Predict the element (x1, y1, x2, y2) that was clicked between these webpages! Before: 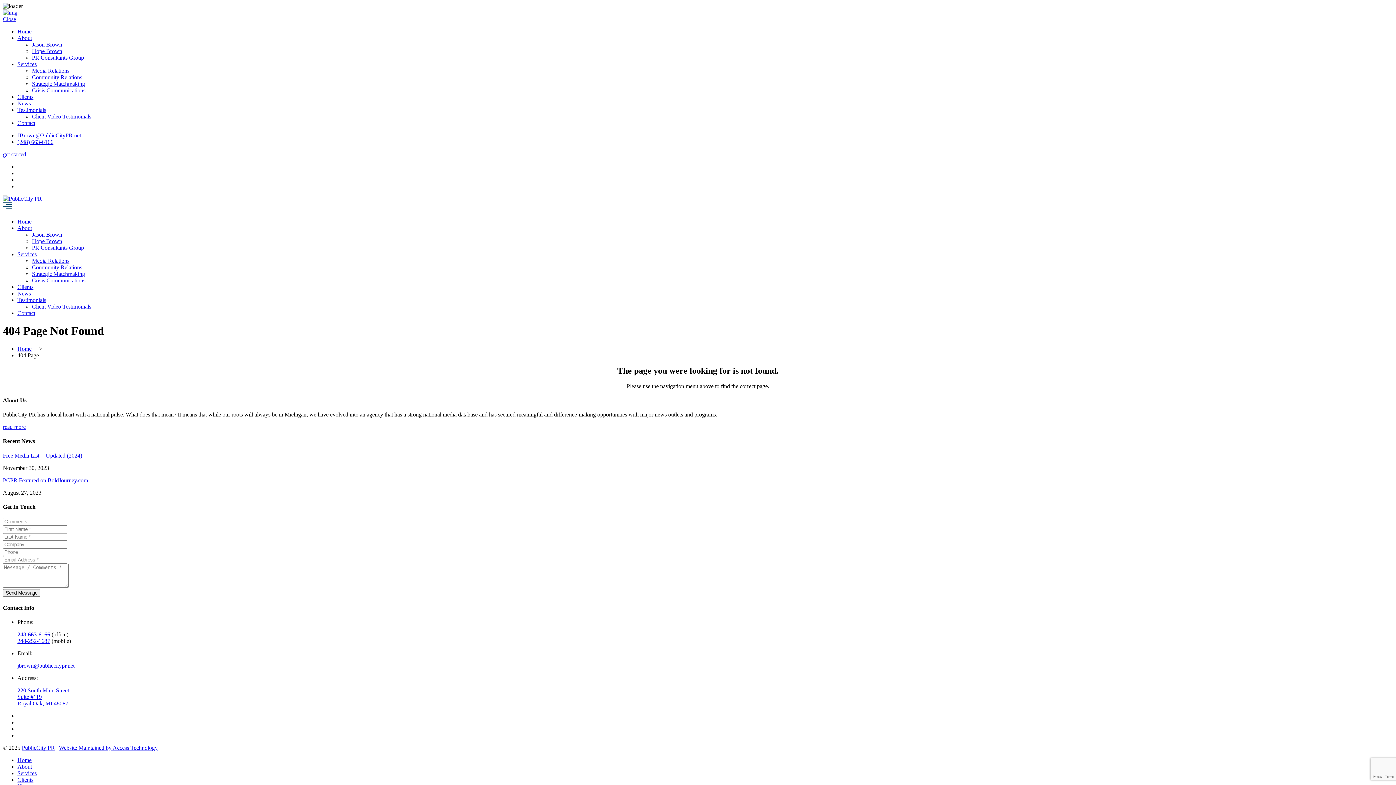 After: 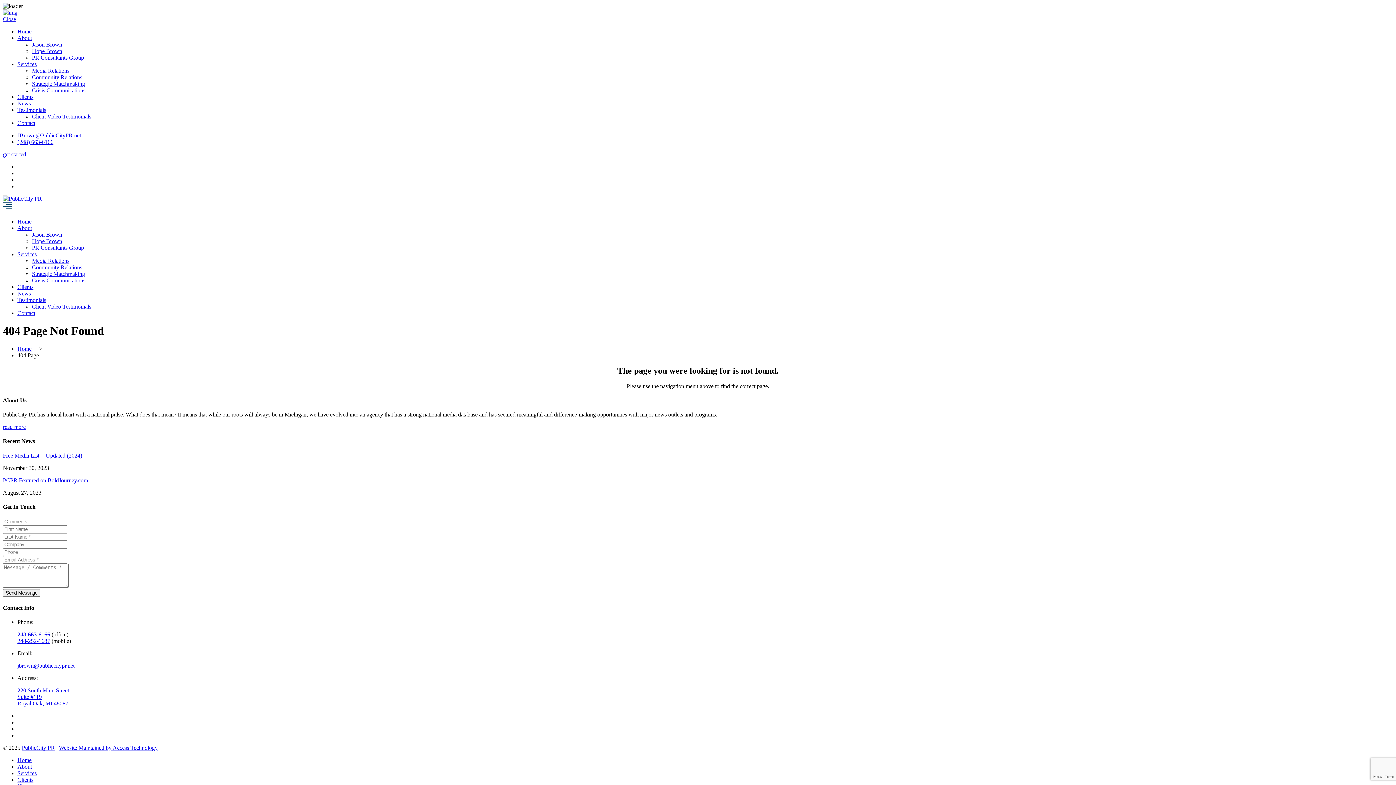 Action: label: Hope Brown bbox: (32, 48, 62, 54)